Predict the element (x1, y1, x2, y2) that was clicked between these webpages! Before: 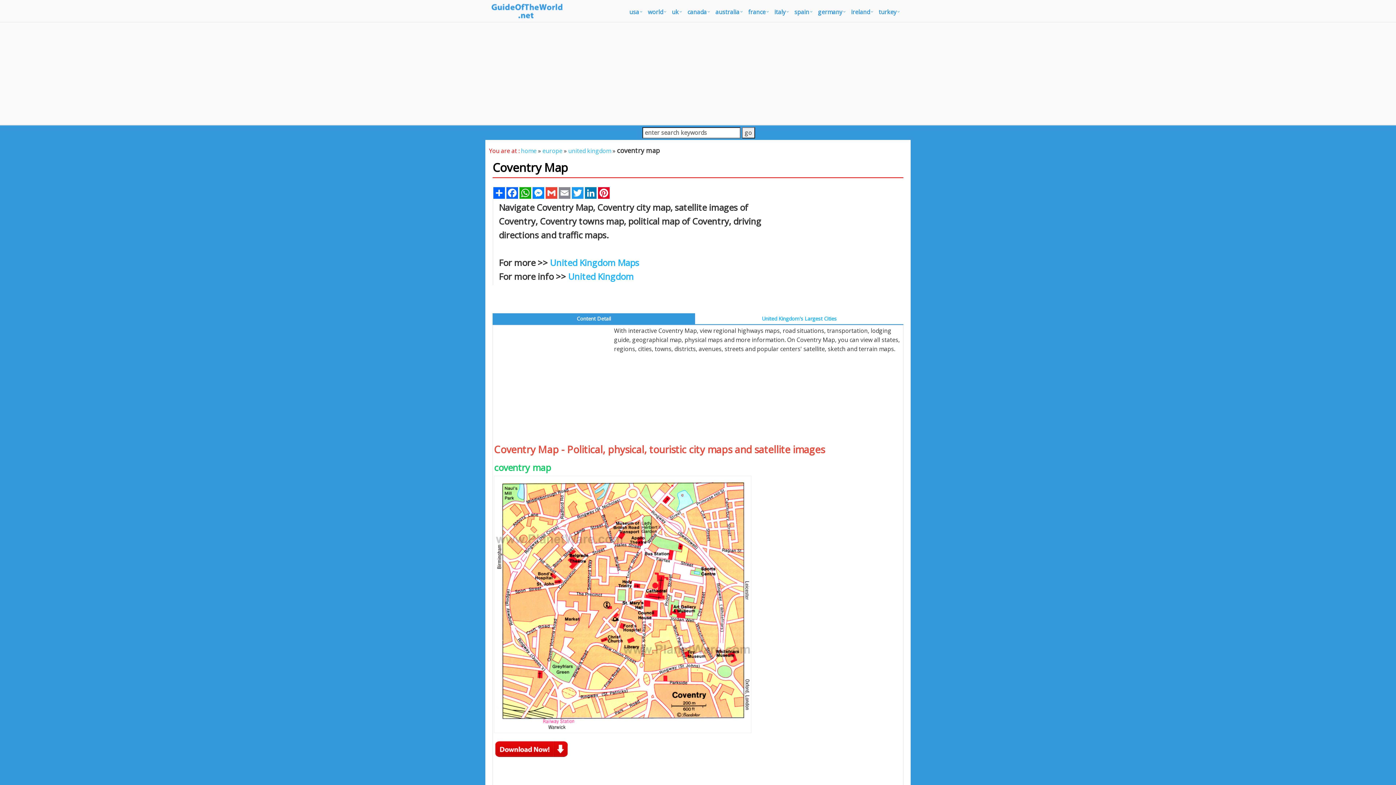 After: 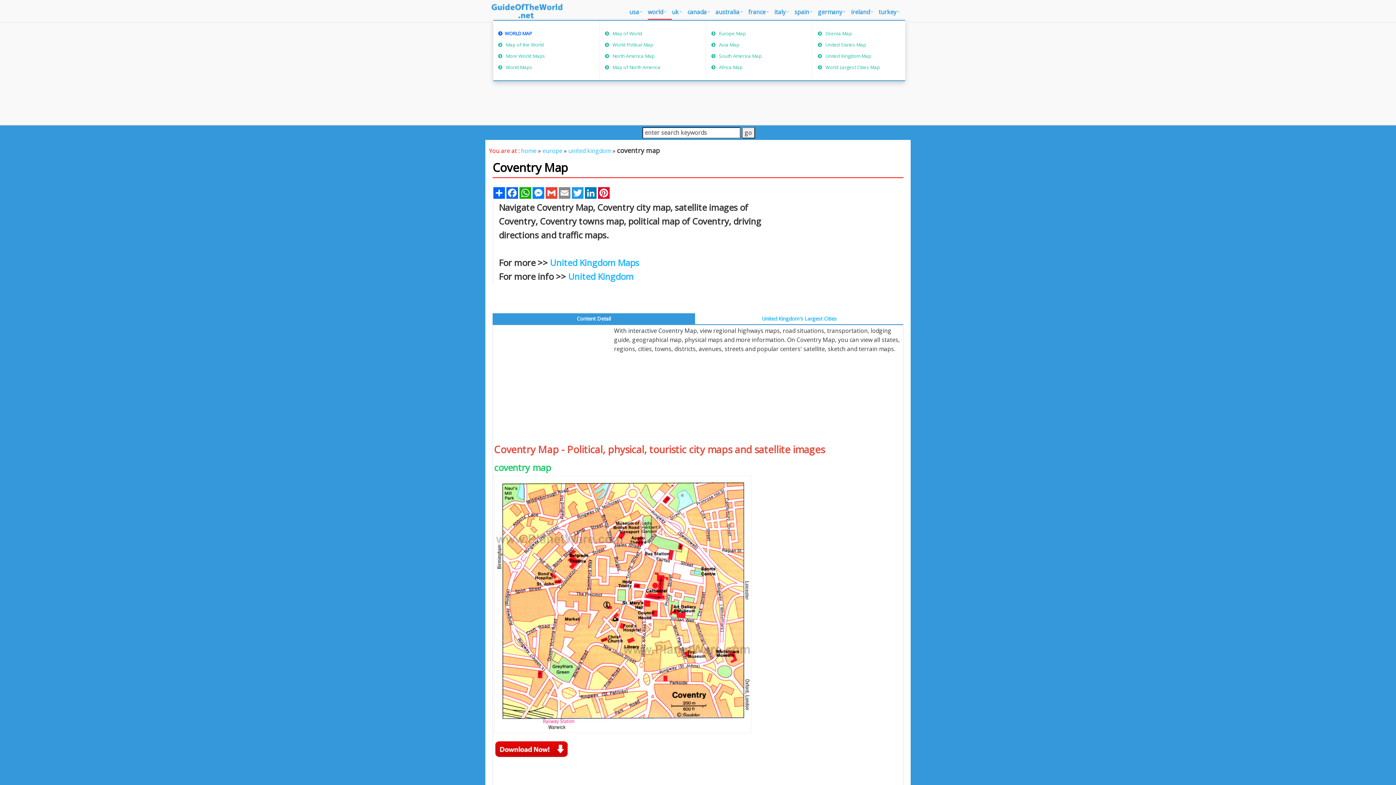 Action: label: world bbox: (648, 5, 672, 19)